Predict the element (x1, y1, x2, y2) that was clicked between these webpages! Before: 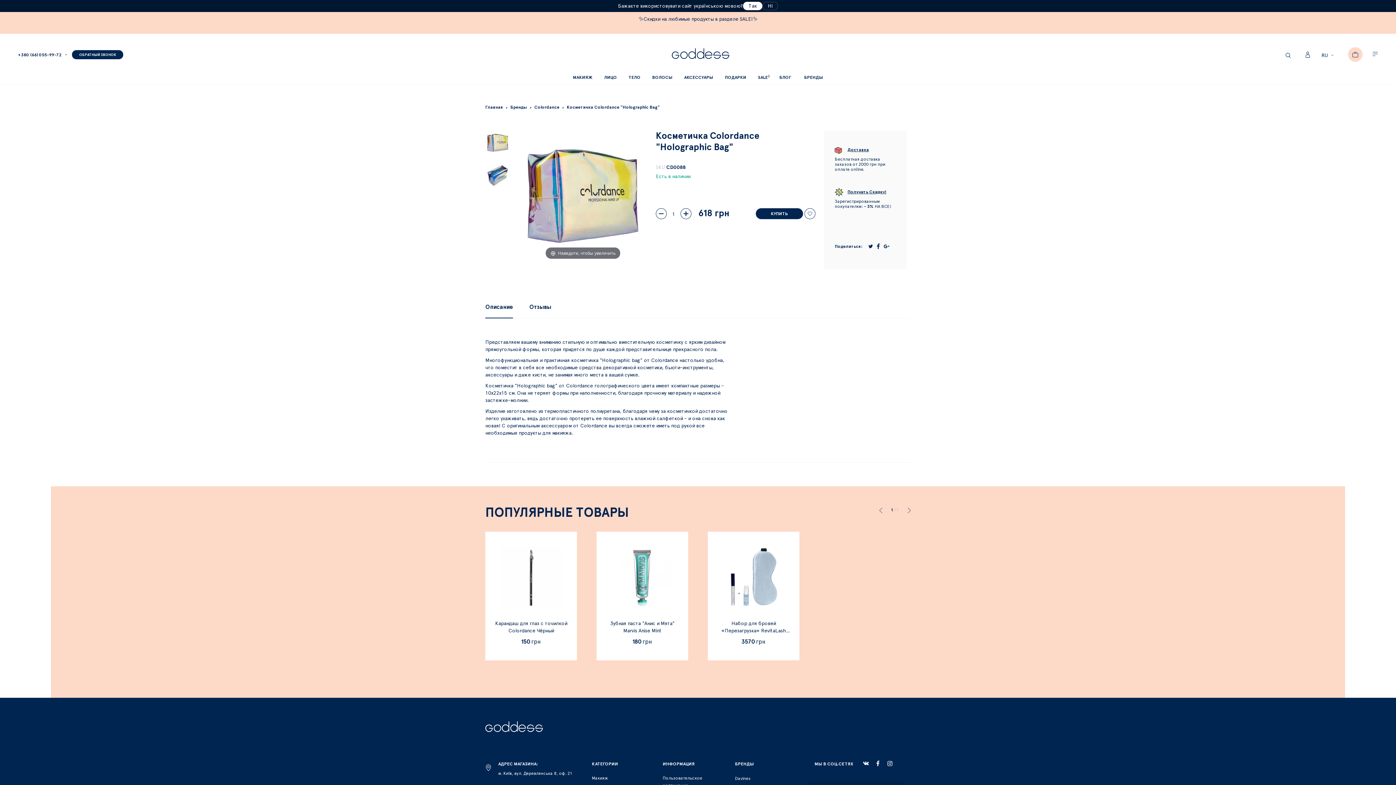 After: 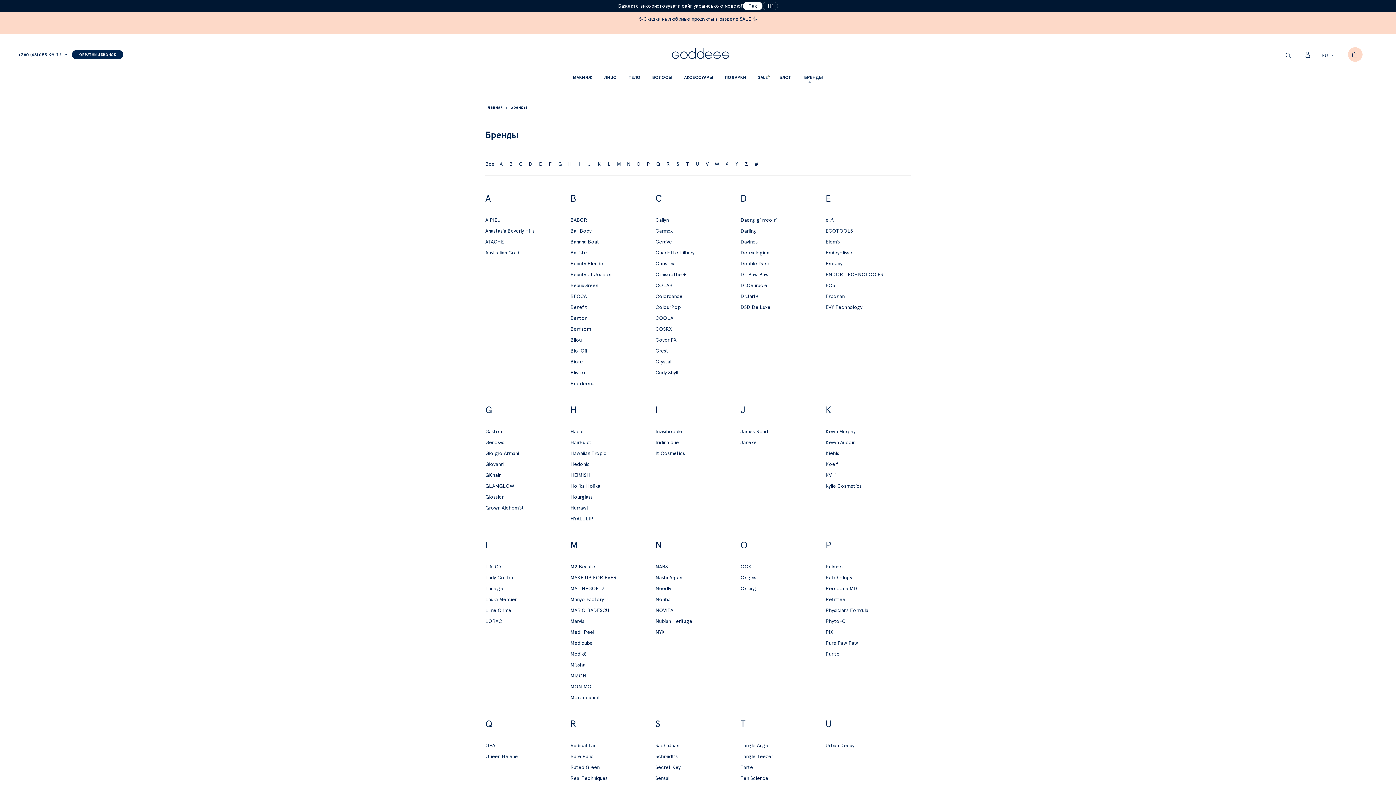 Action: label: БРЕНДЫ bbox: (804, 74, 823, 80)